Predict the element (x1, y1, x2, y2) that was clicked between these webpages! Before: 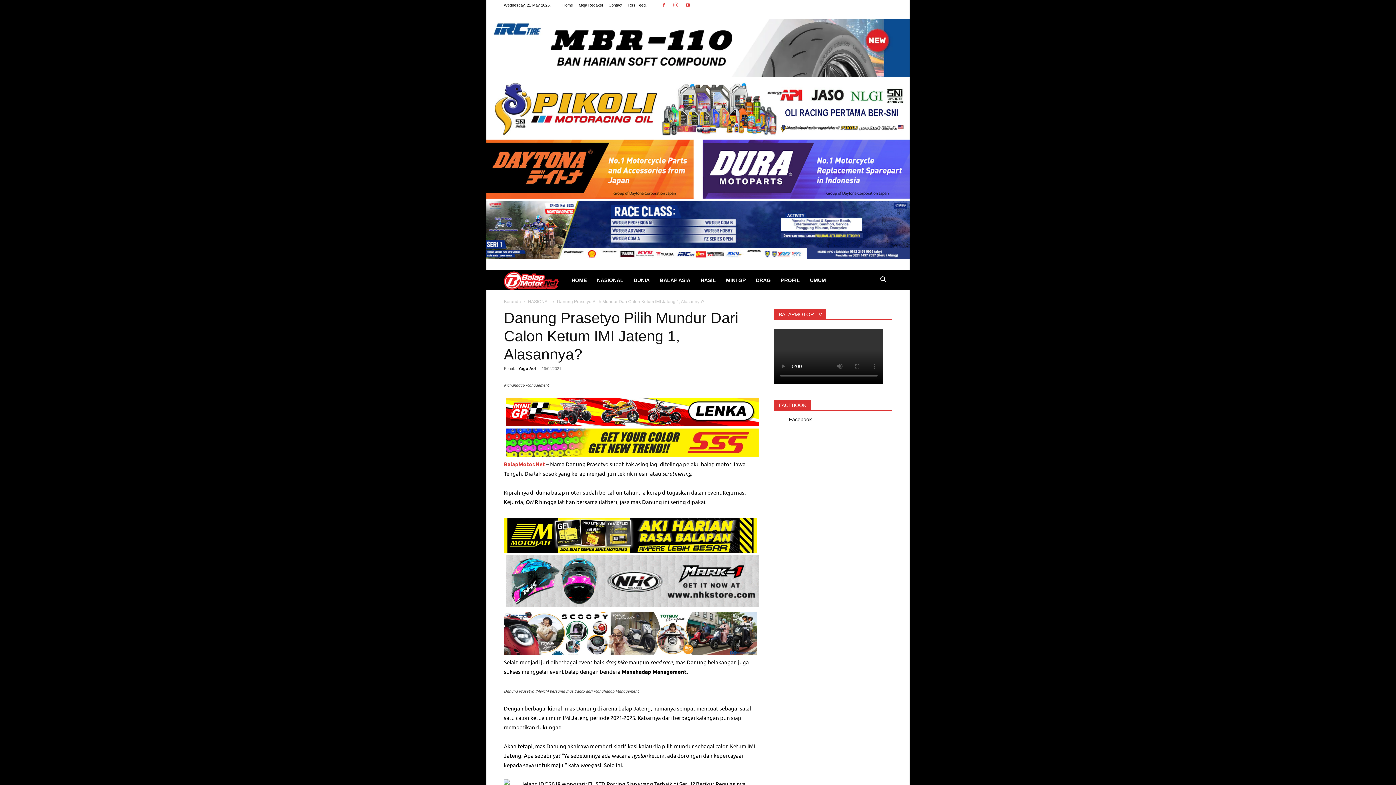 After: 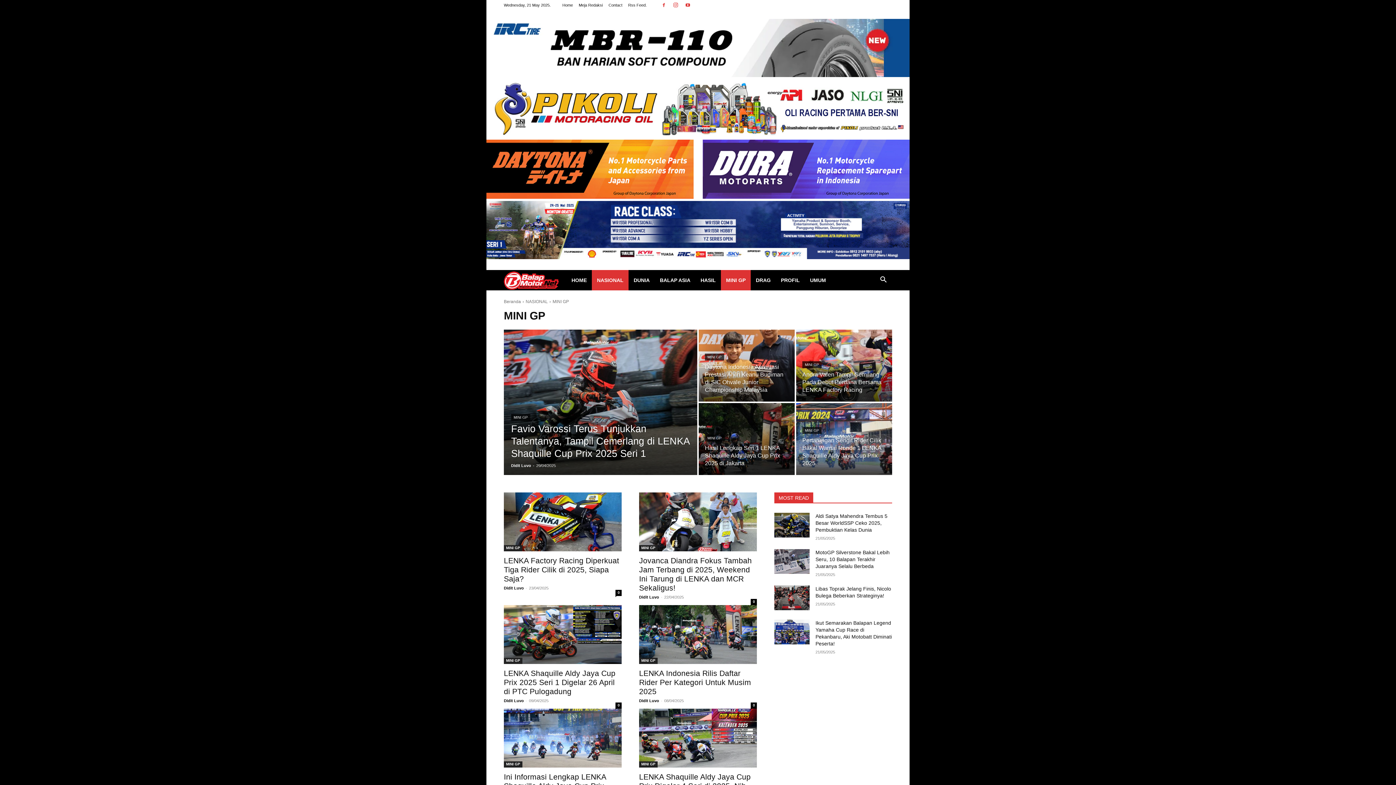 Action: bbox: (721, 270, 750, 290) label: MINI GP